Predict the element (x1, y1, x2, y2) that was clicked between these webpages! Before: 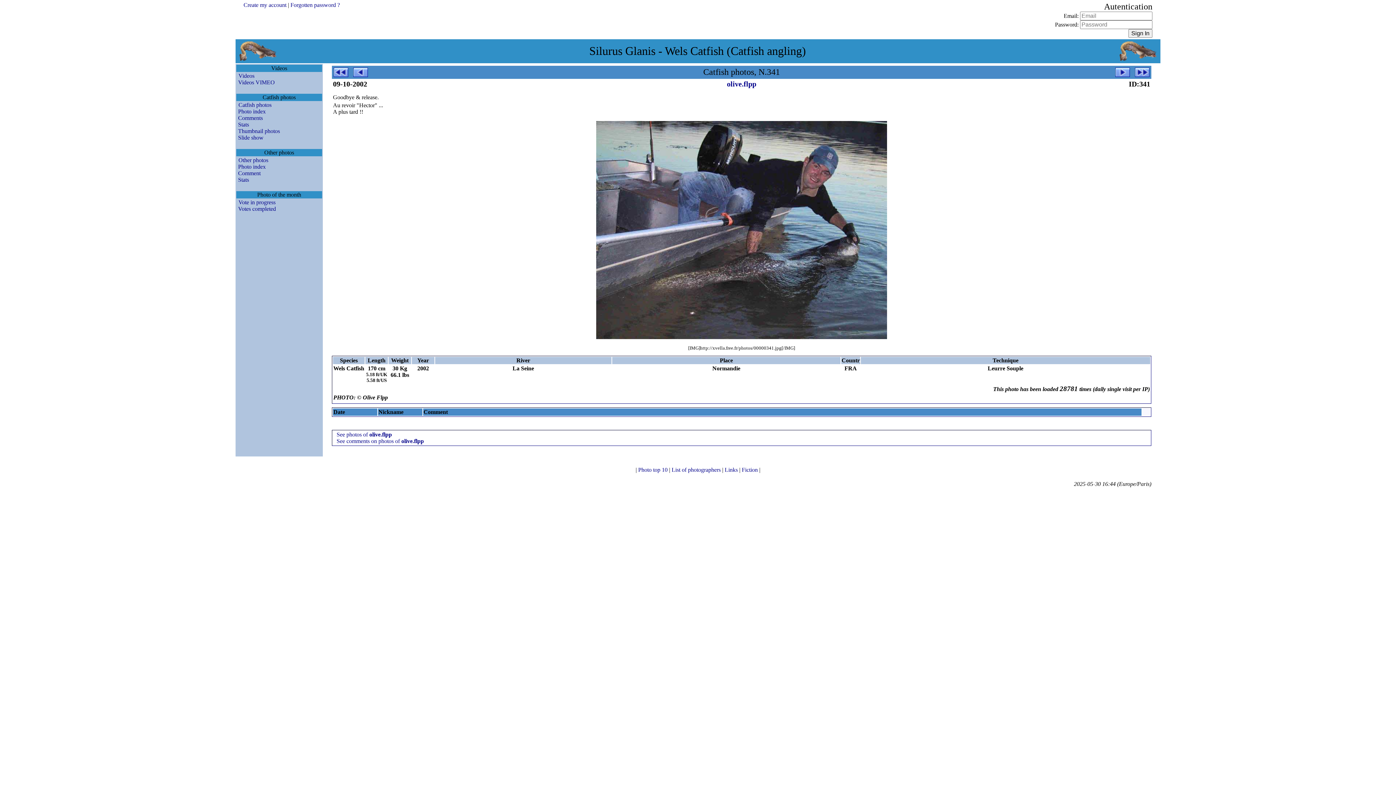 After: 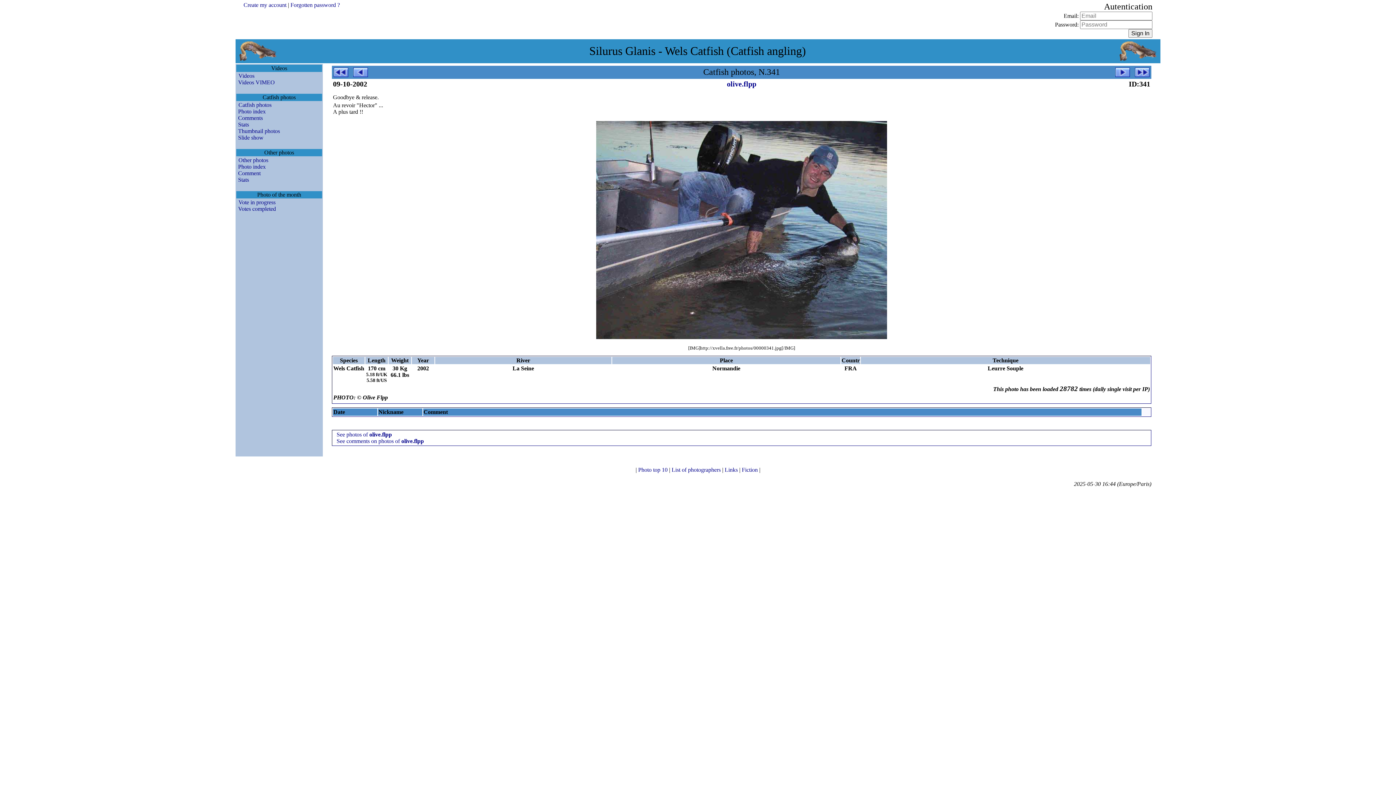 Action: bbox: (333, 121, 1150, 339)